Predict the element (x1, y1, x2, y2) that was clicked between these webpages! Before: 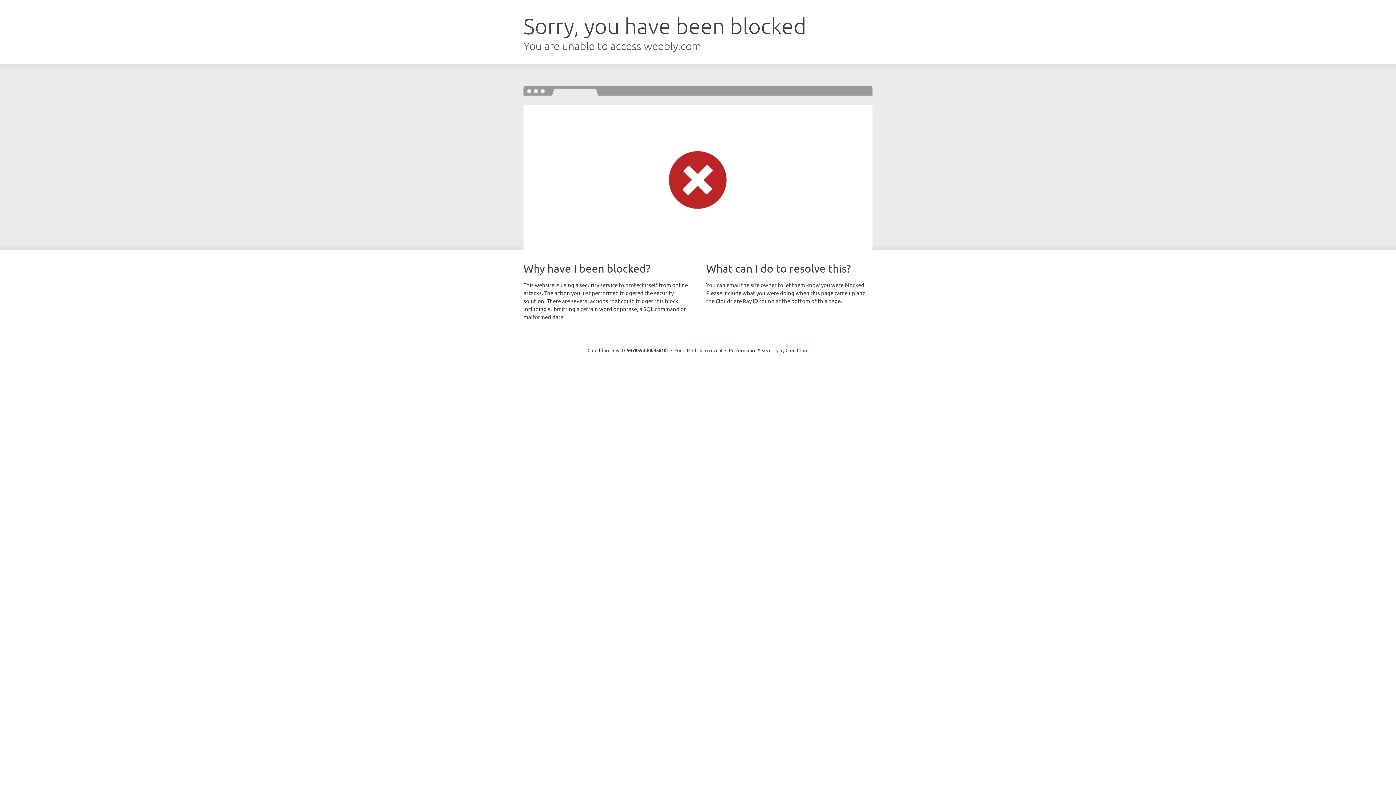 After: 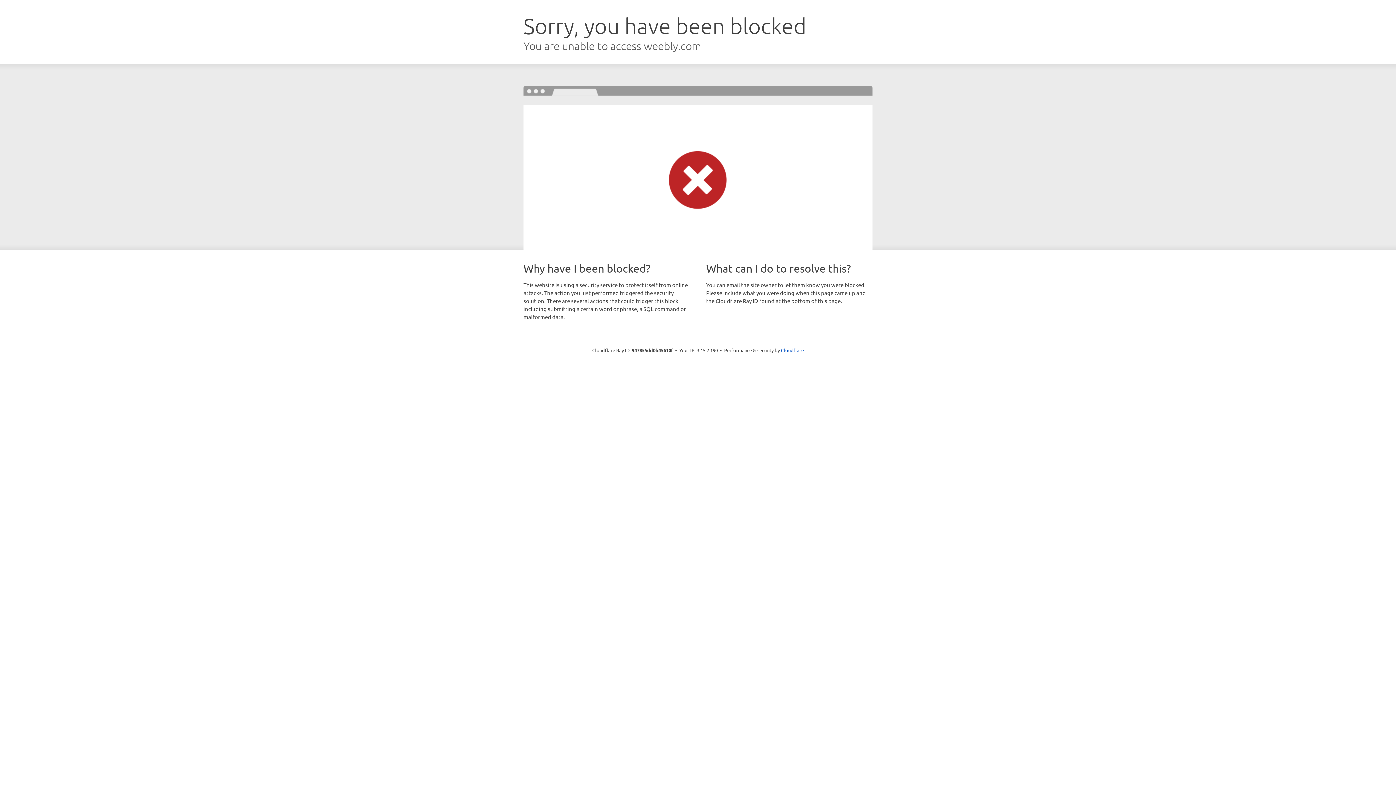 Action: label: Click to reveal bbox: (692, 346, 722, 353)